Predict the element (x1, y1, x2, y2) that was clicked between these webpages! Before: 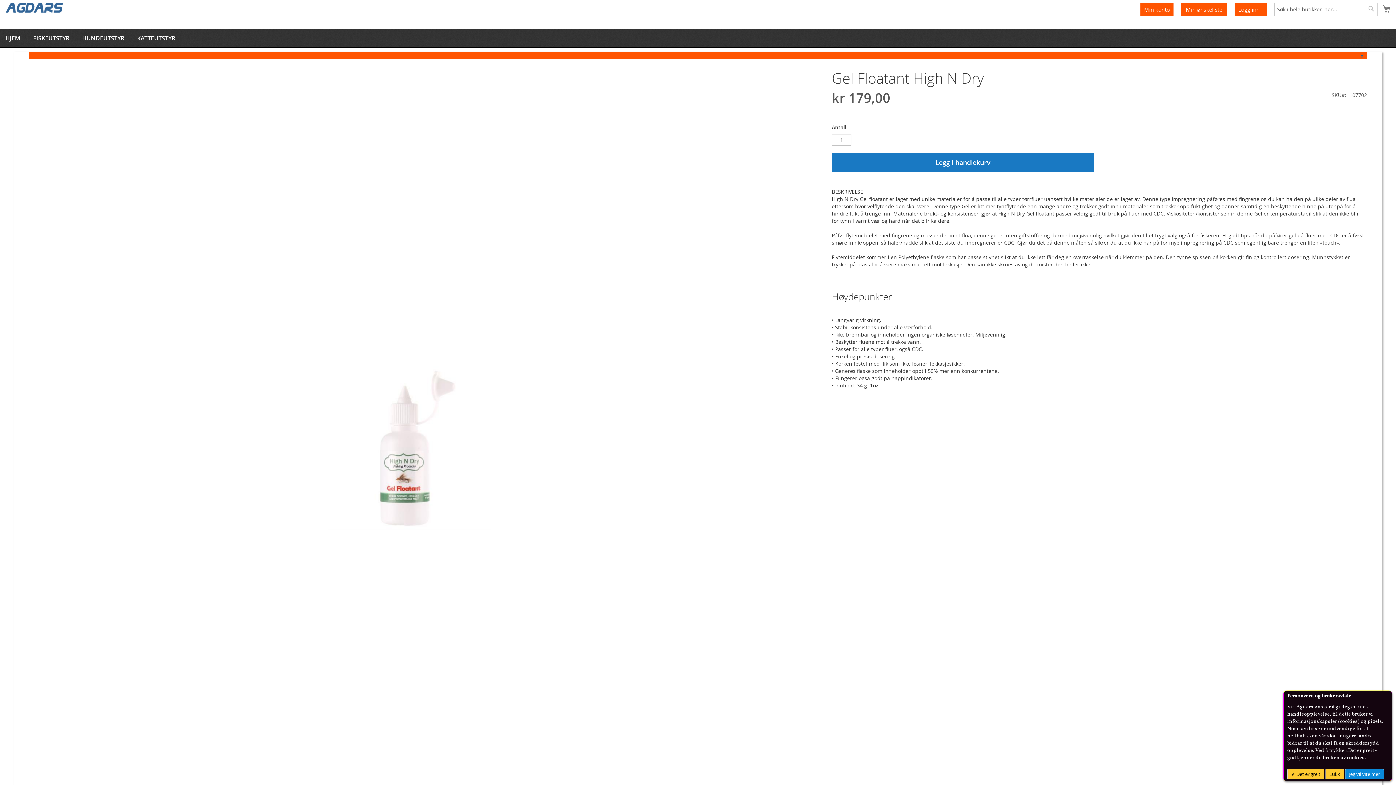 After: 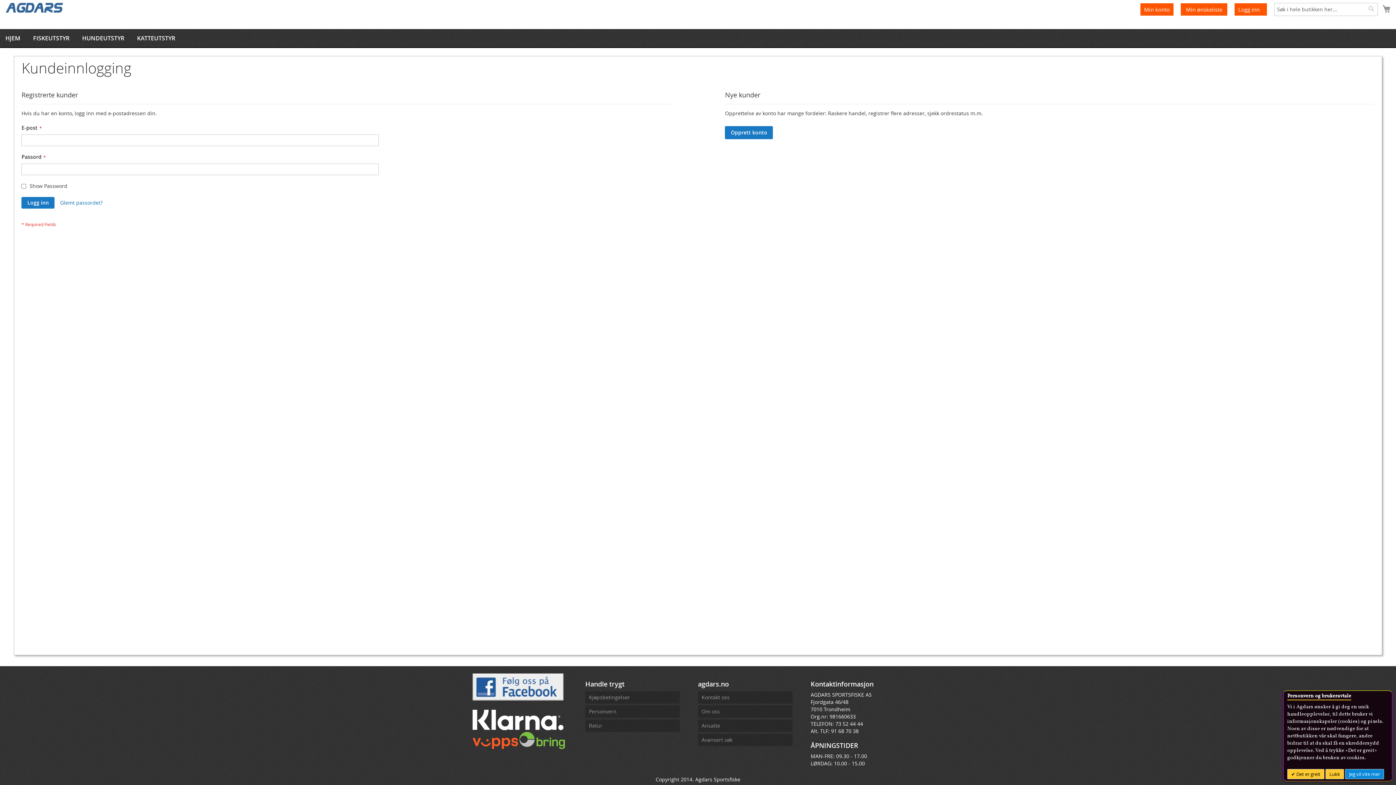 Action: label: Min konto bbox: (1140, 5, 1165, 13)